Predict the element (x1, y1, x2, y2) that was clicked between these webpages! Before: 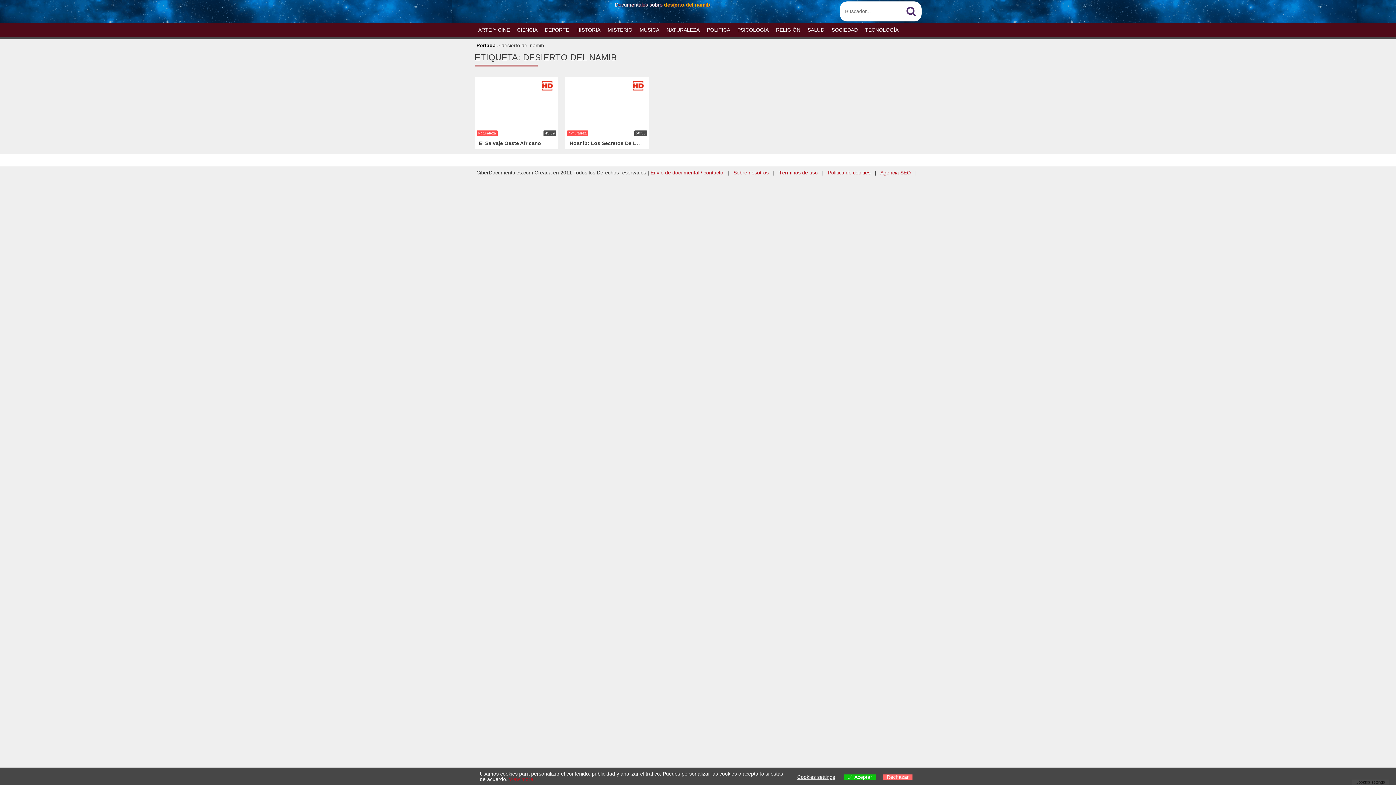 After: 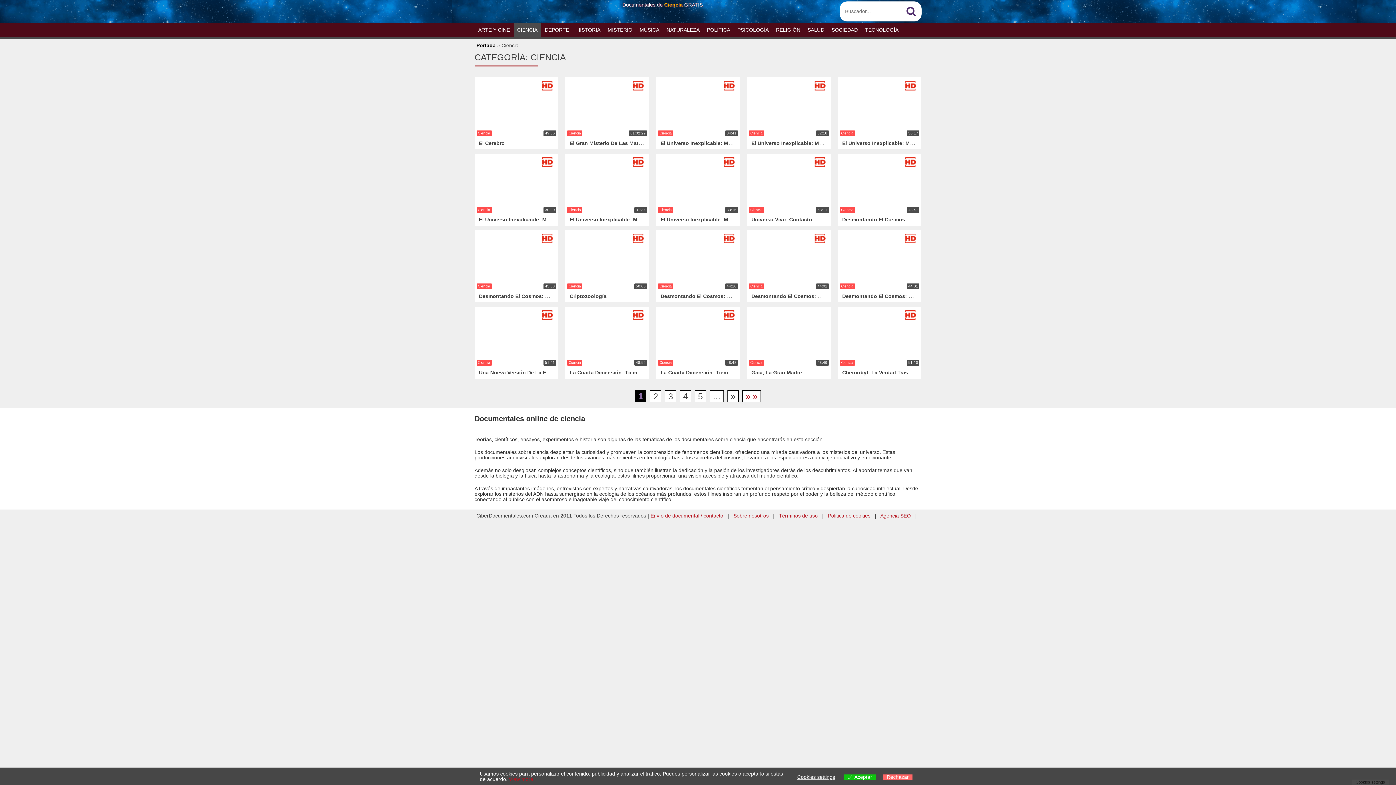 Action: label: CIENCIA bbox: (513, 22, 541, 37)